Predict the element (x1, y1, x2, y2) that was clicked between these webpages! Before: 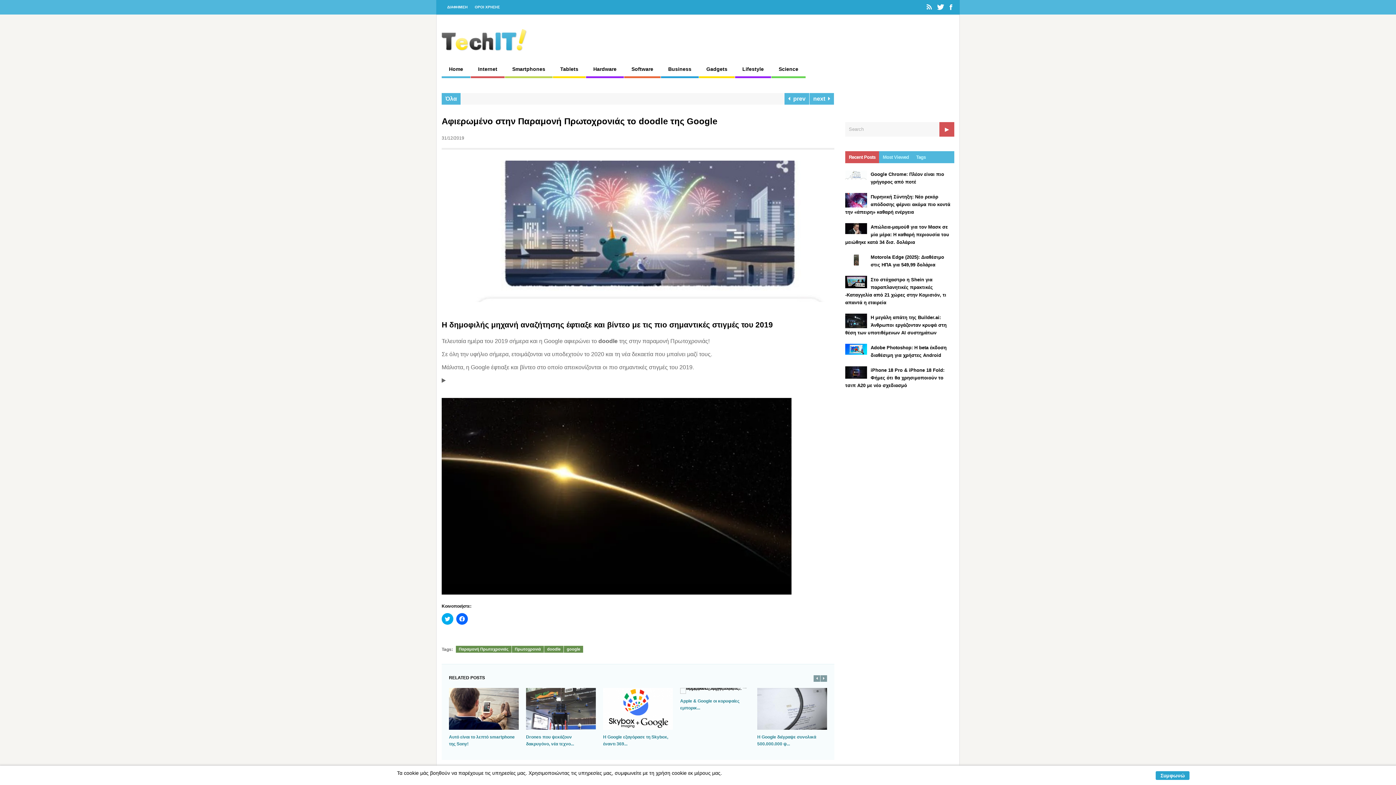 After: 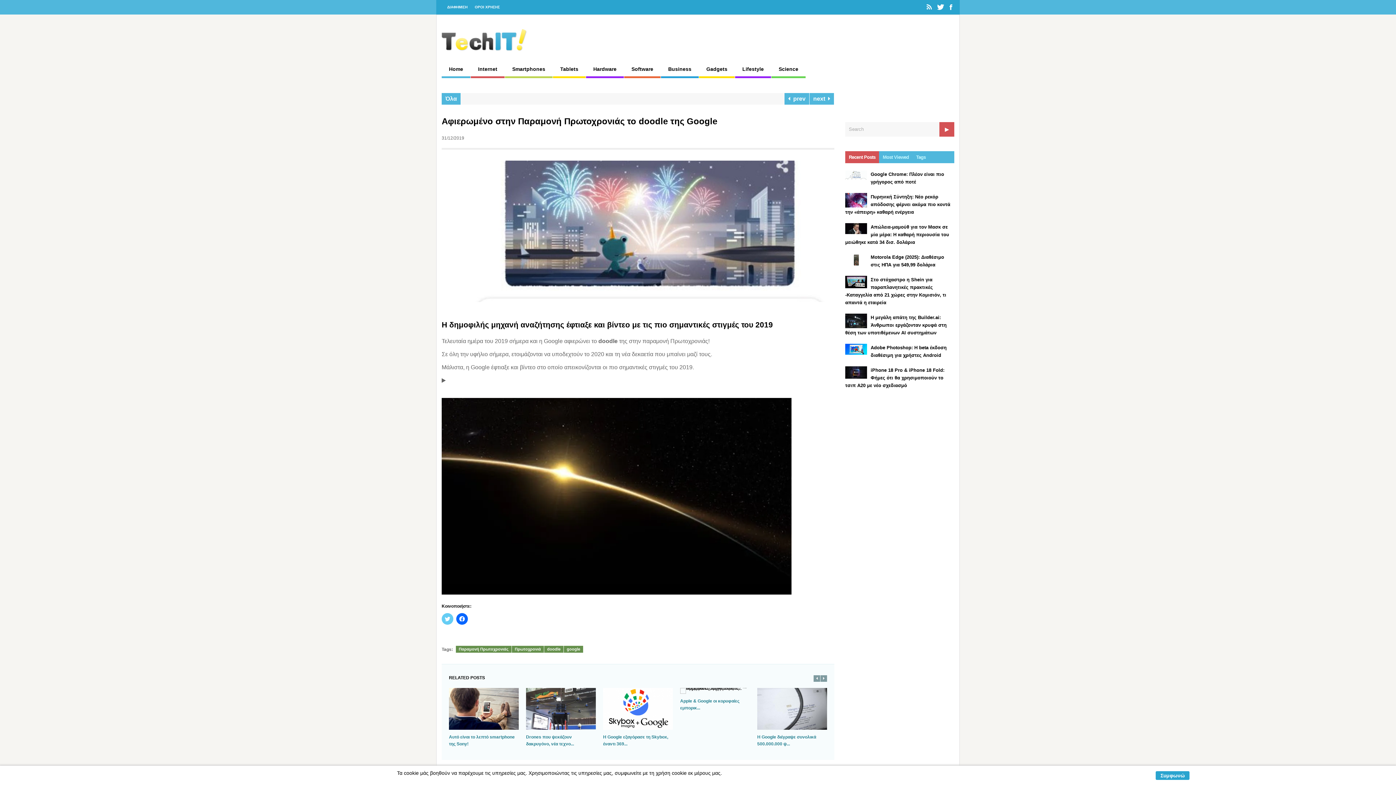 Action: label: Κλικ για κοινοποίηση στο Twitter(Ανοίγει σε νέο παράθυρο) bbox: (441, 613, 453, 625)